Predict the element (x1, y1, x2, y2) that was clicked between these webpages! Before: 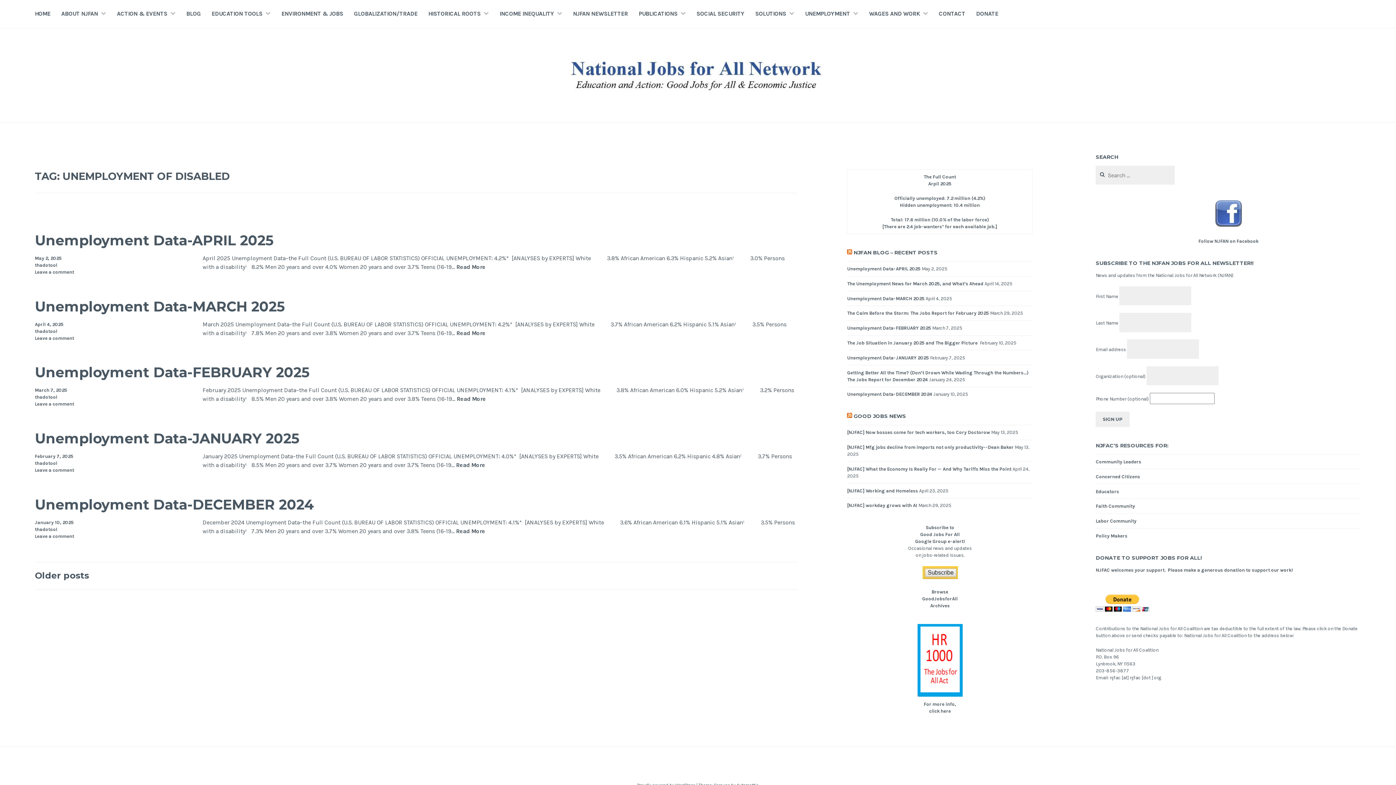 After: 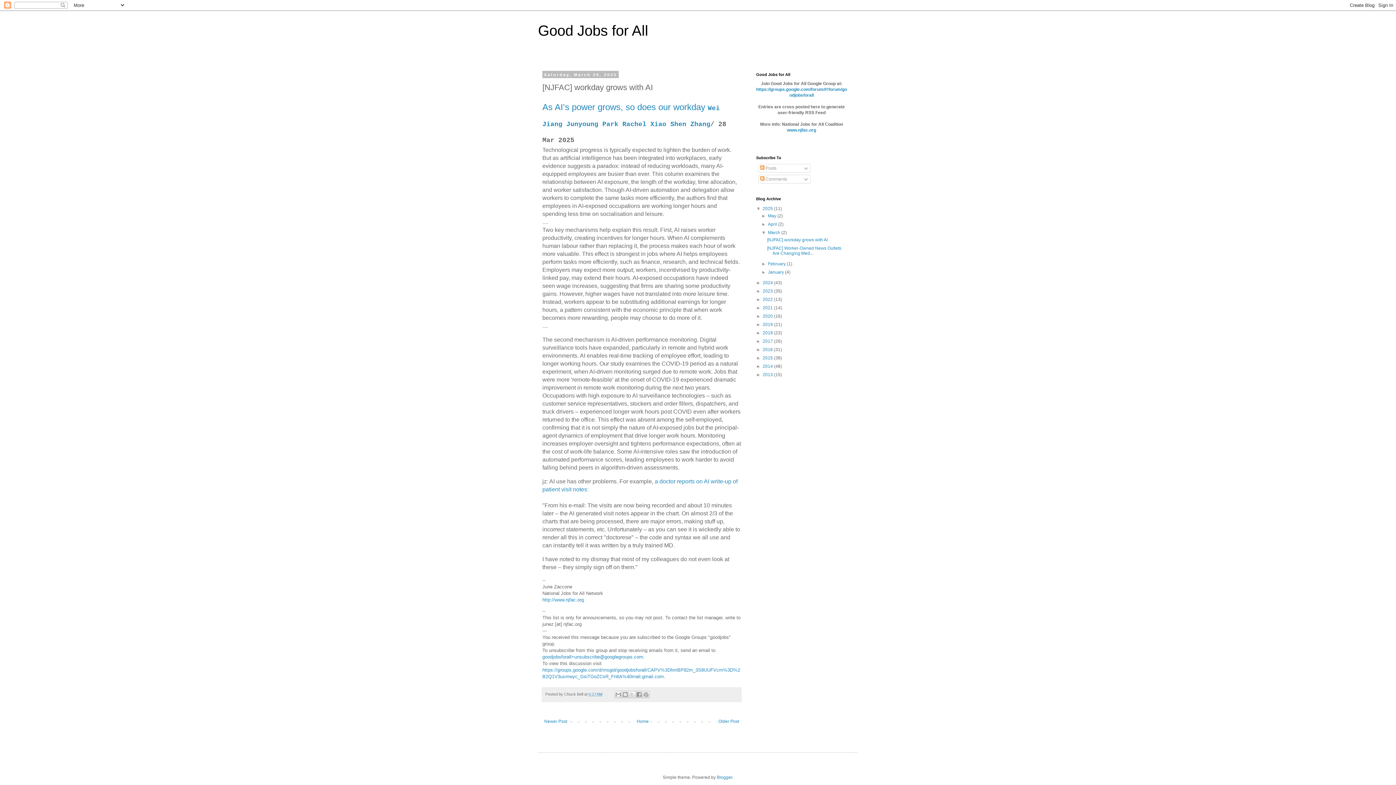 Action: bbox: (847, 503, 917, 508) label: [NJFAC] workday grows with AI